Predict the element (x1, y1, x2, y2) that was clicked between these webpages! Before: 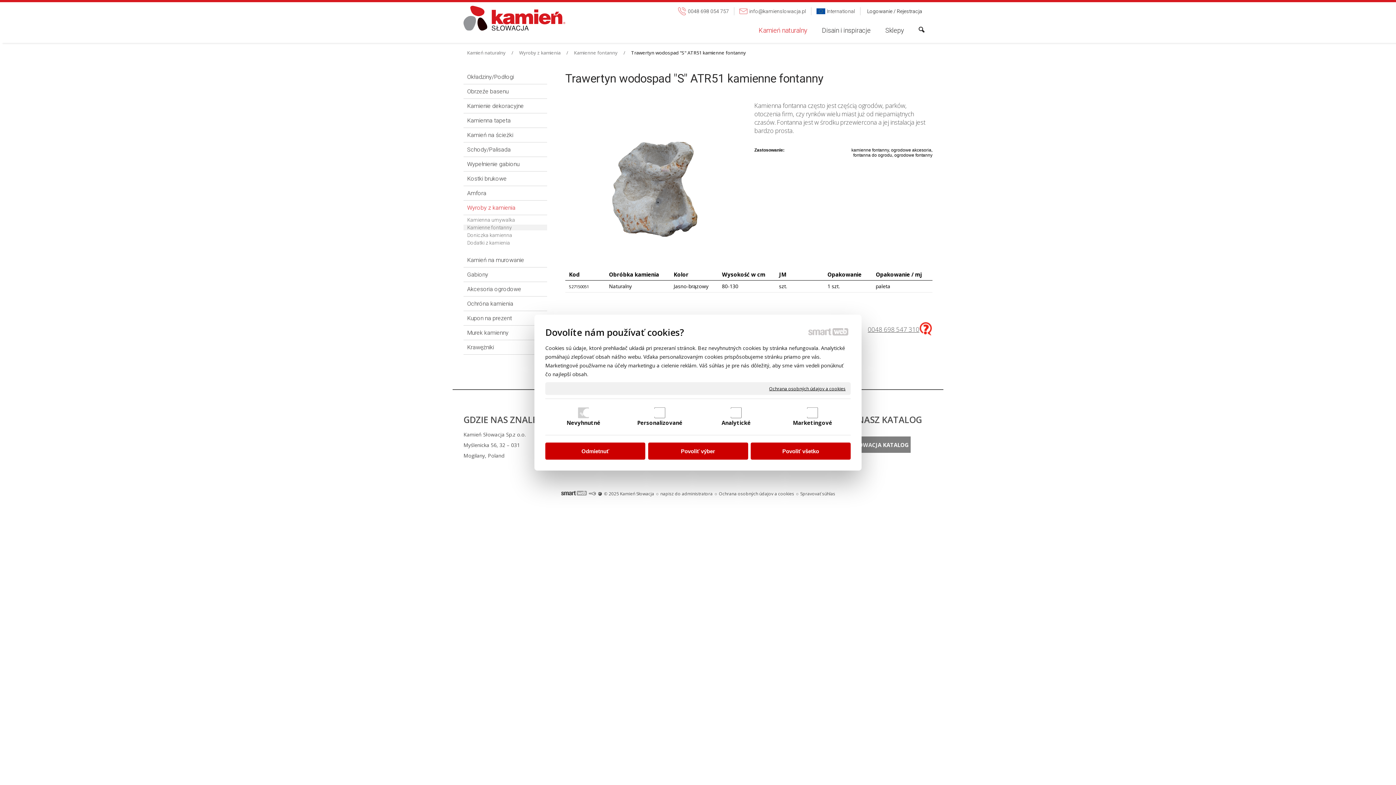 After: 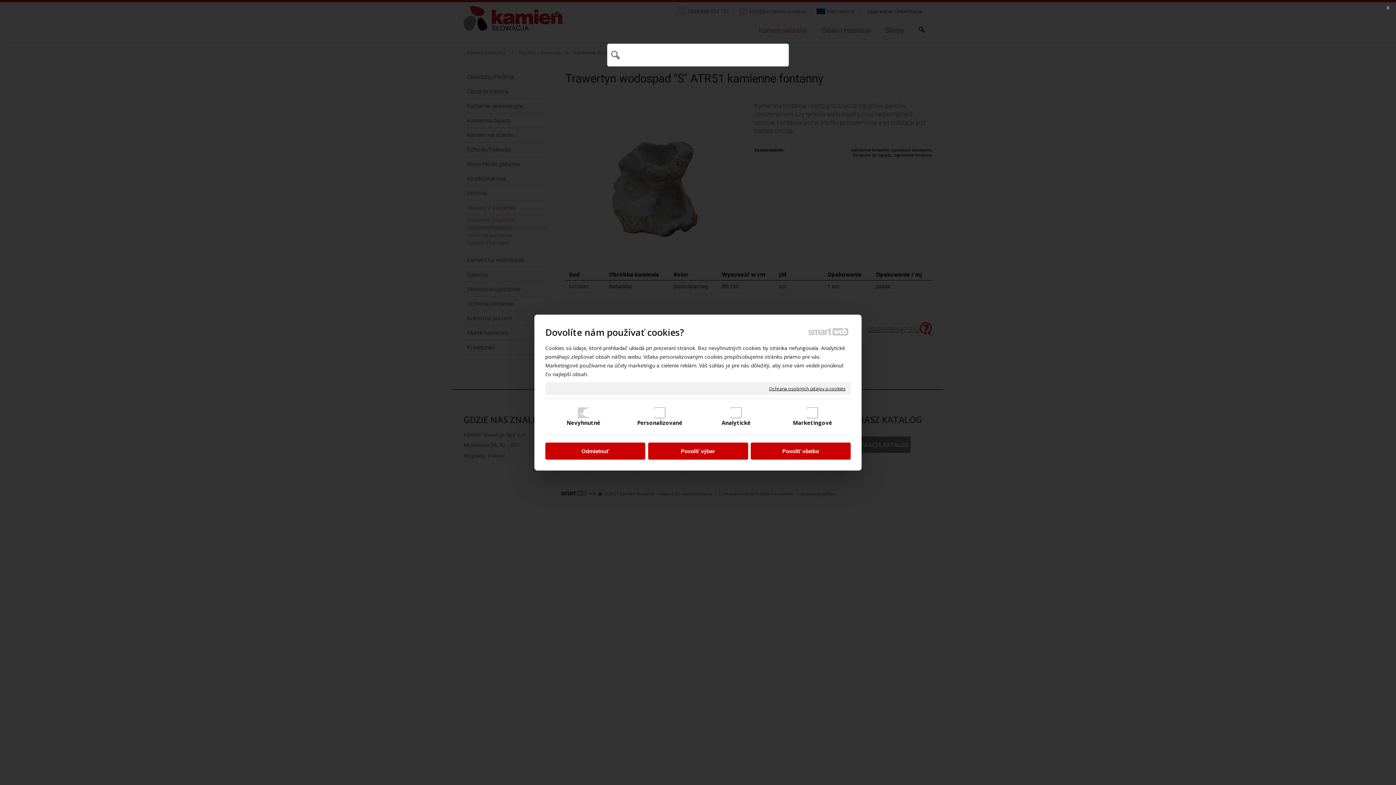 Action: bbox: (911, 25, 932, 34)